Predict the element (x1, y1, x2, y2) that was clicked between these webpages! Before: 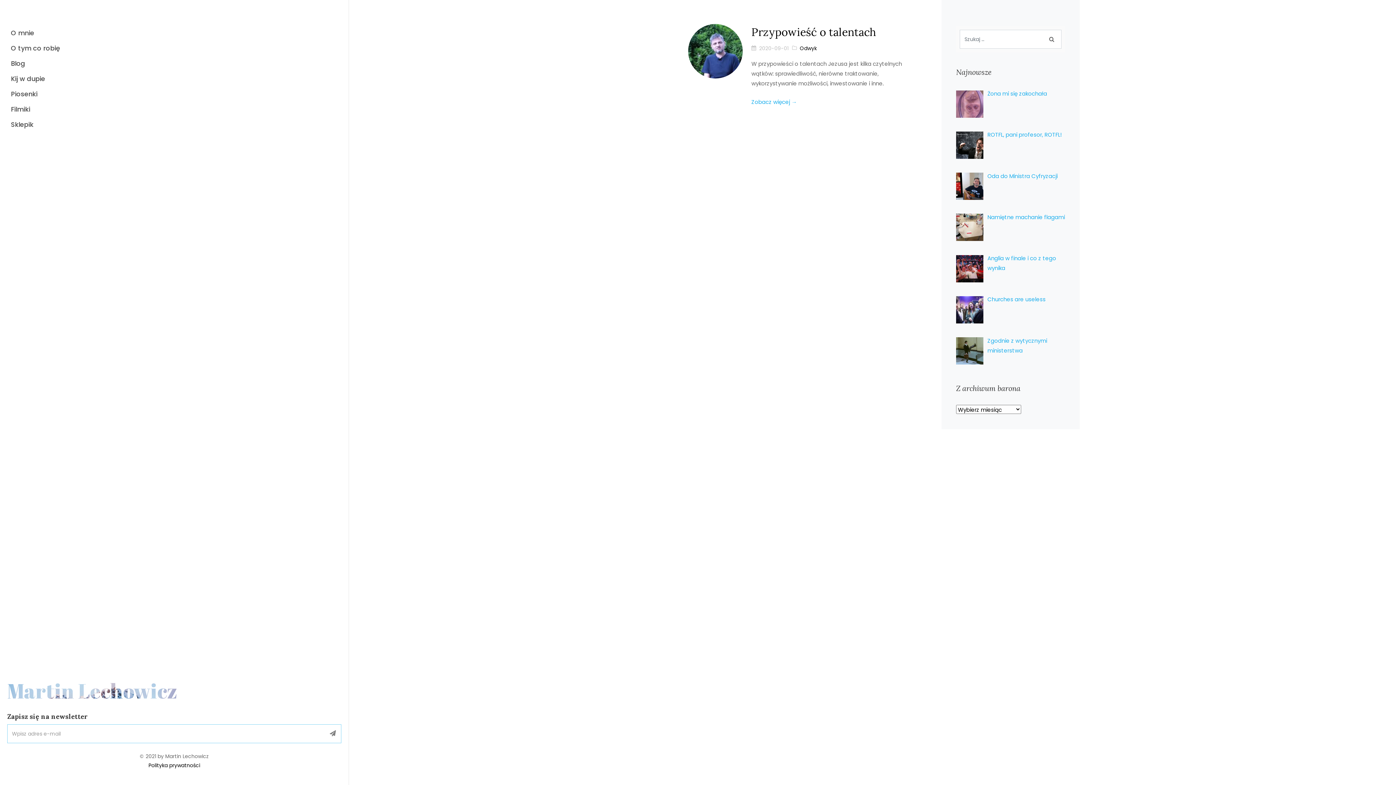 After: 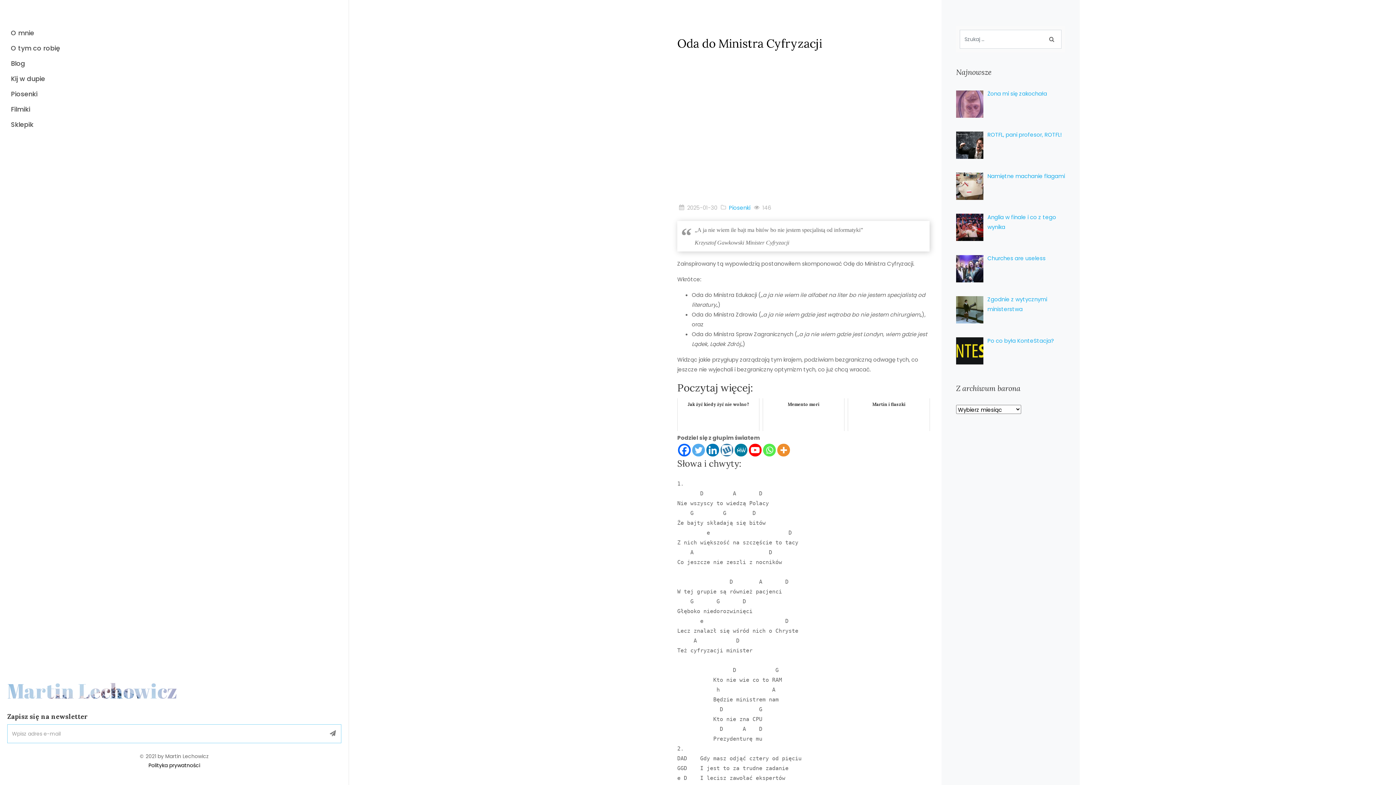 Action: label: Oda do Ministra Cyfryzacji bbox: (987, 172, 1057, 179)